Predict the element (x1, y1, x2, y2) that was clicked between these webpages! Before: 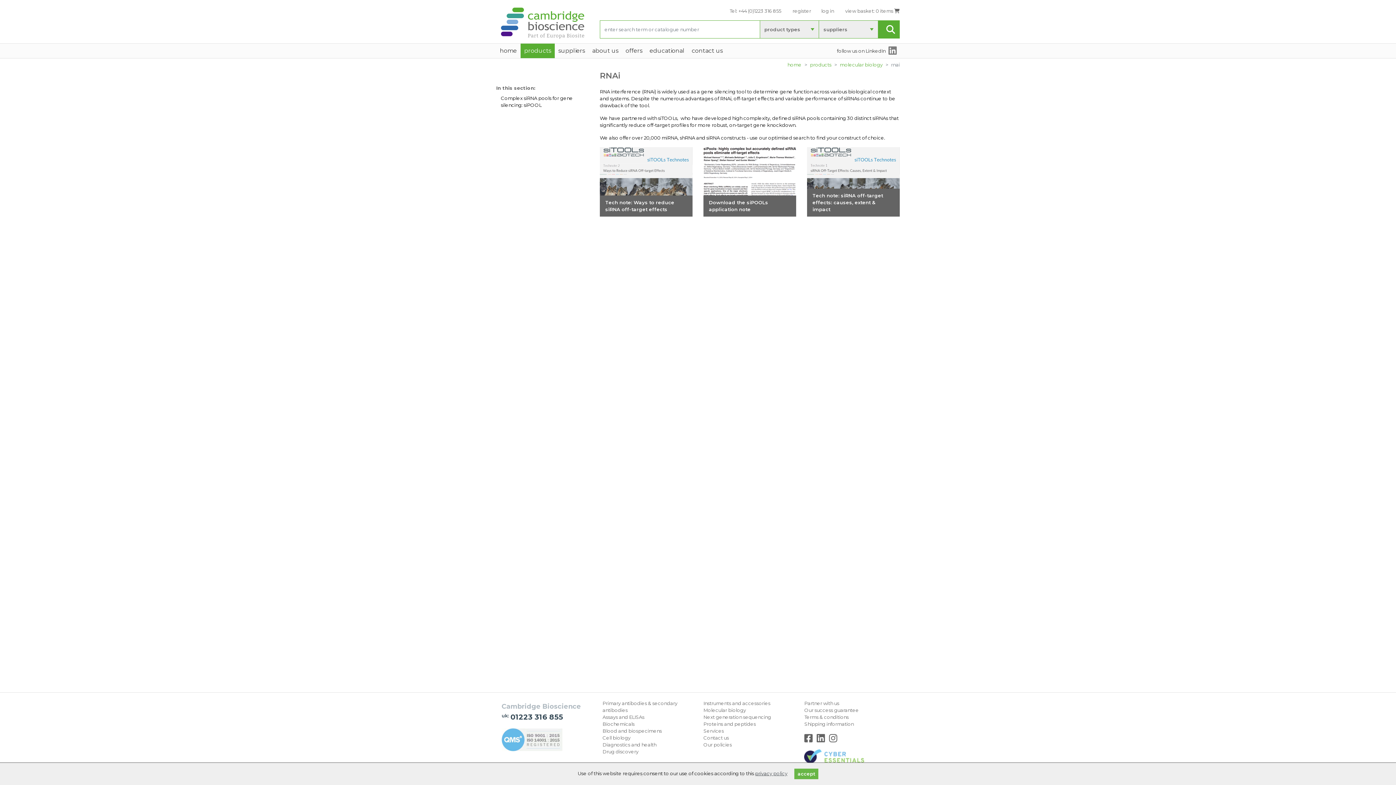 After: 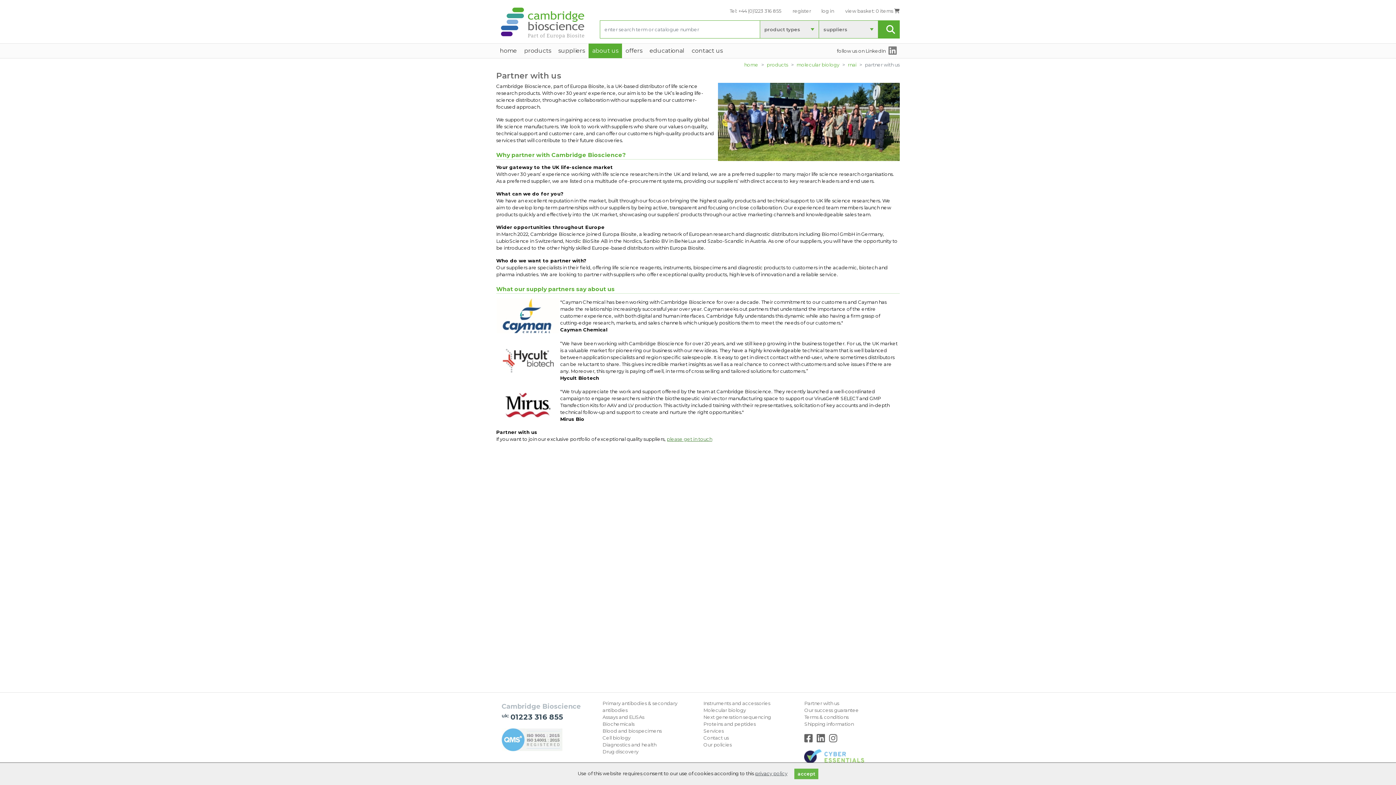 Action: label: Partner with us bbox: (804, 700, 839, 706)